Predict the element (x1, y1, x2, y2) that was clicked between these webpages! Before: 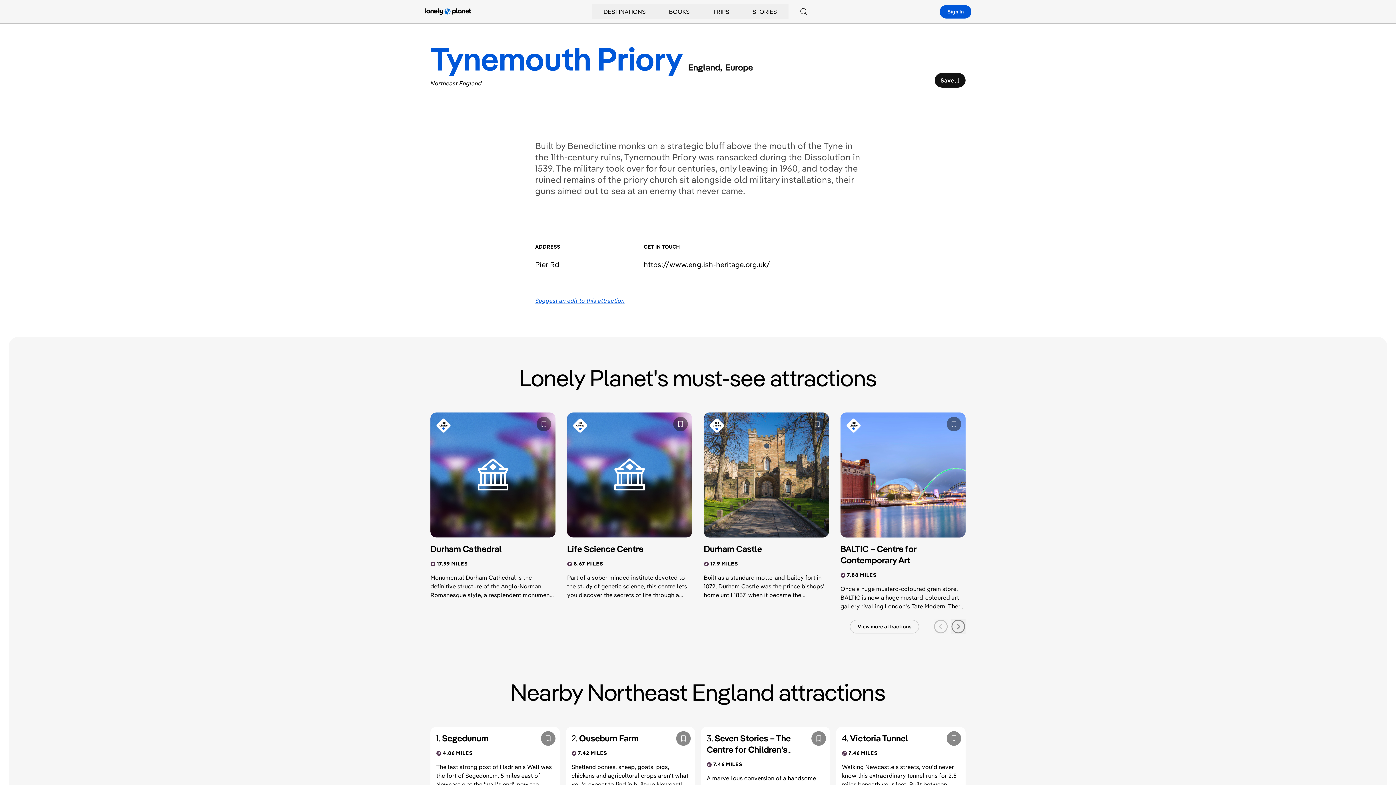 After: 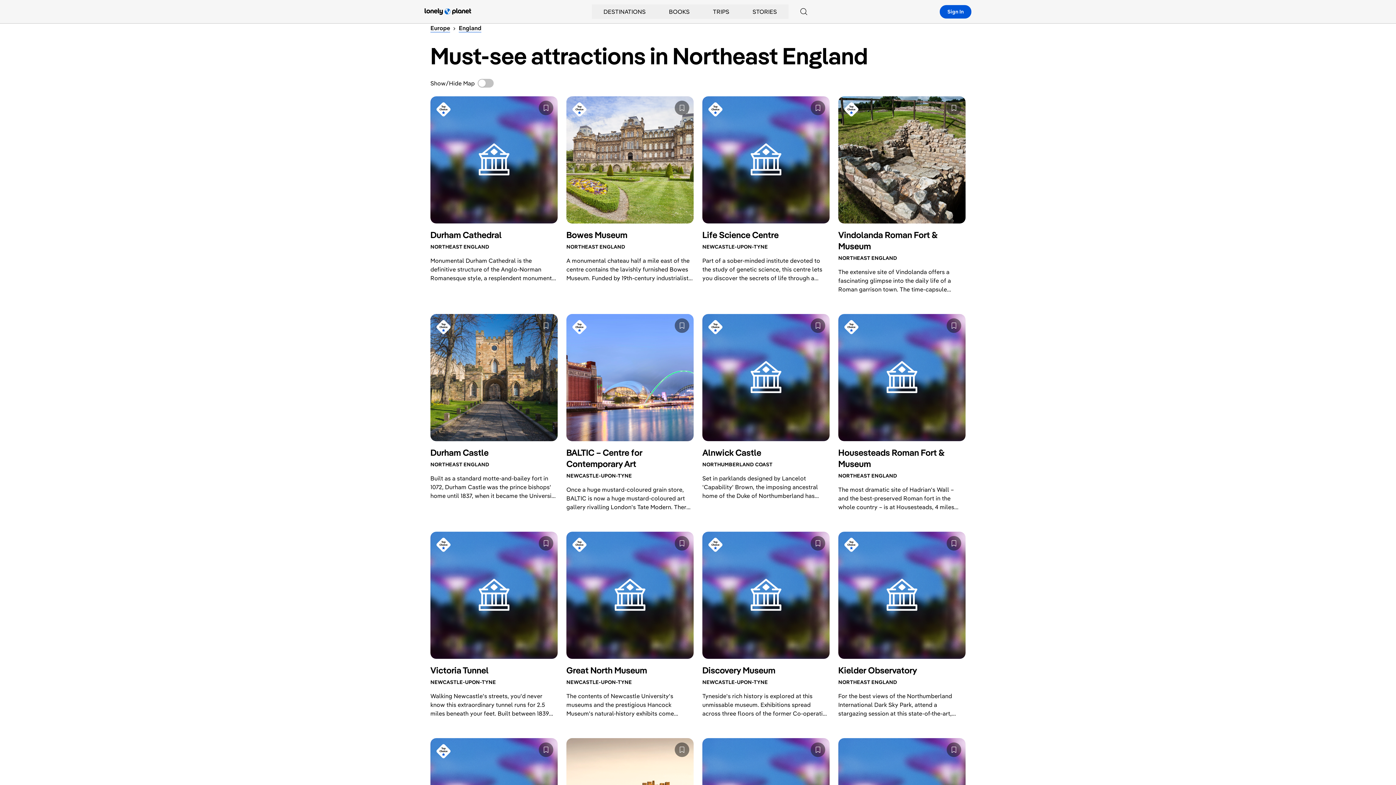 Action: label: View more attractions bbox: (850, 620, 919, 633)